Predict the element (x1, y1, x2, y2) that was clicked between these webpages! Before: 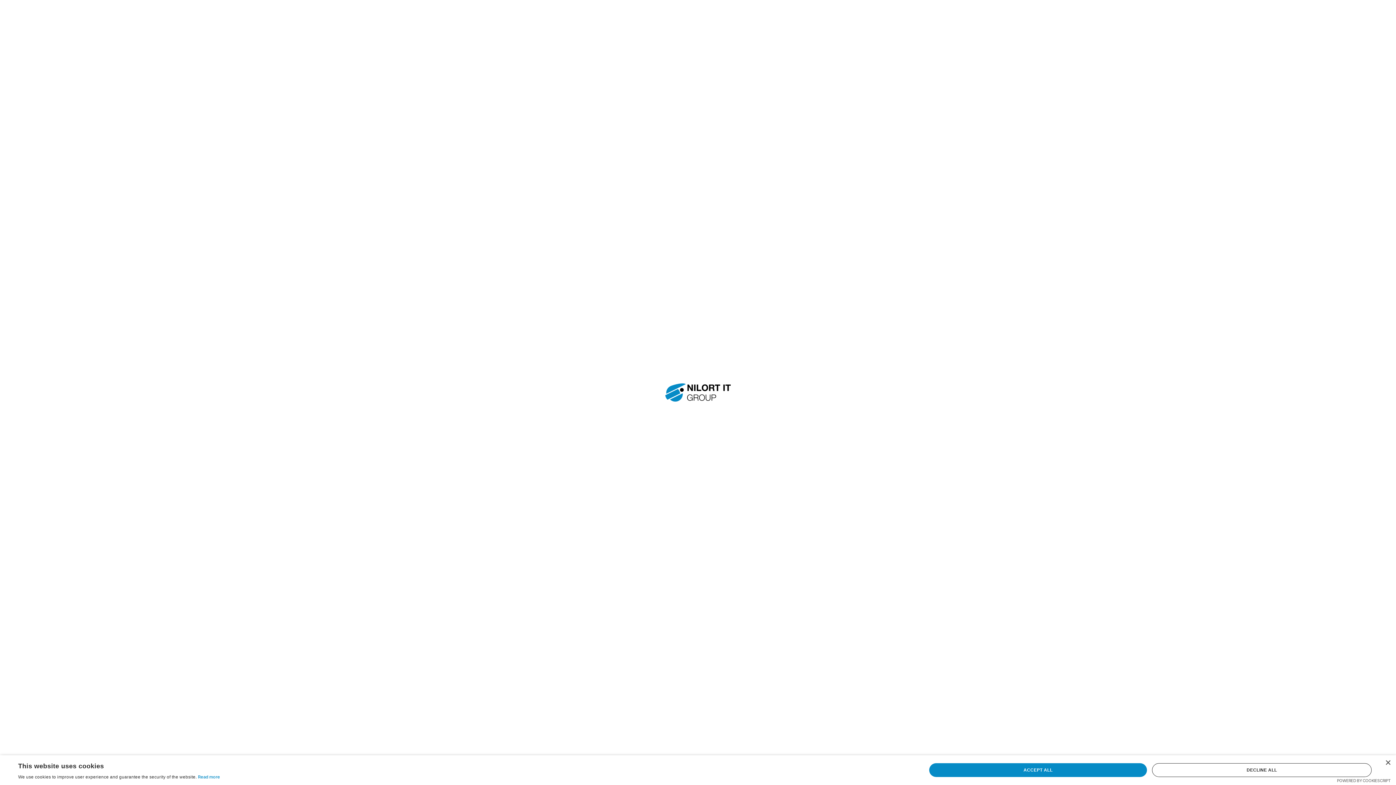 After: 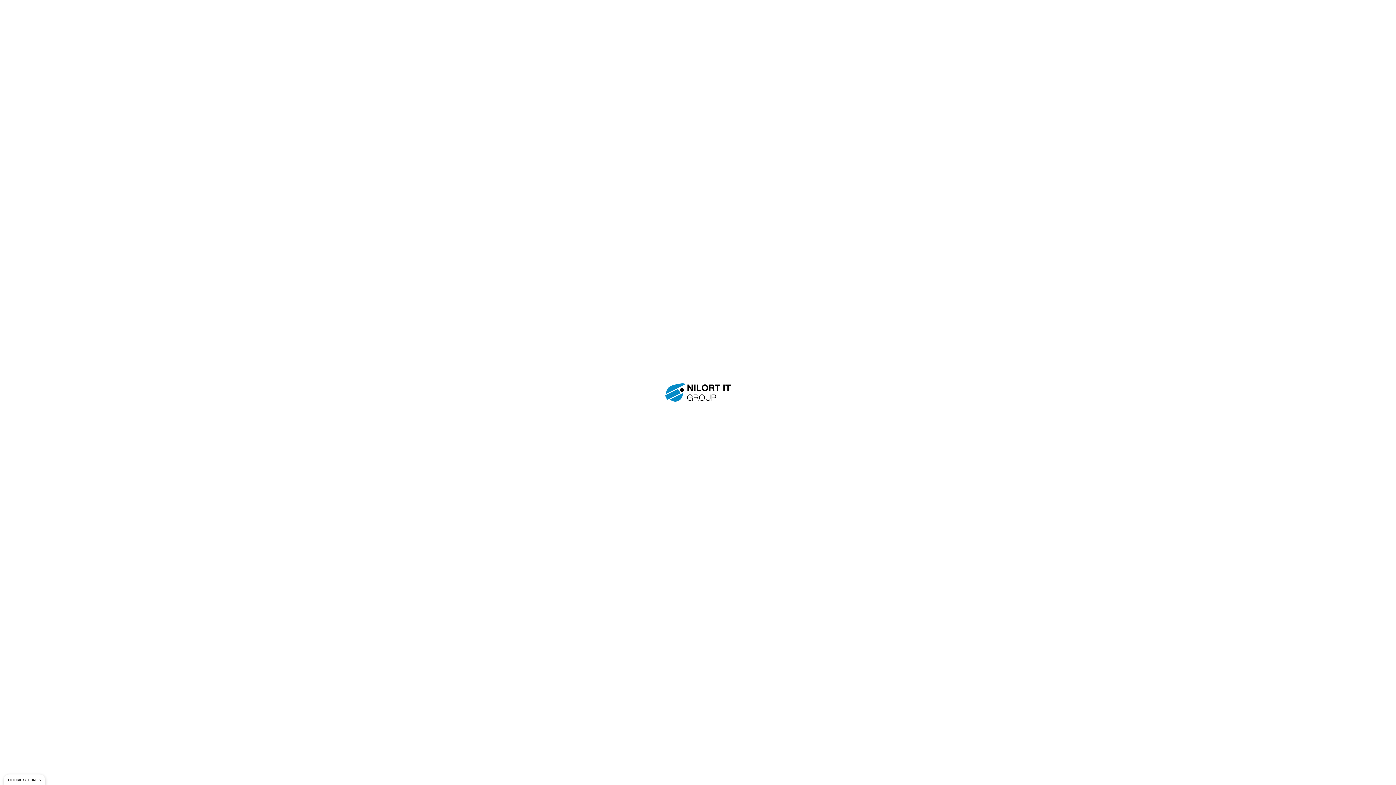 Action: bbox: (1152, 763, 1372, 777) label: DECLINE ALL